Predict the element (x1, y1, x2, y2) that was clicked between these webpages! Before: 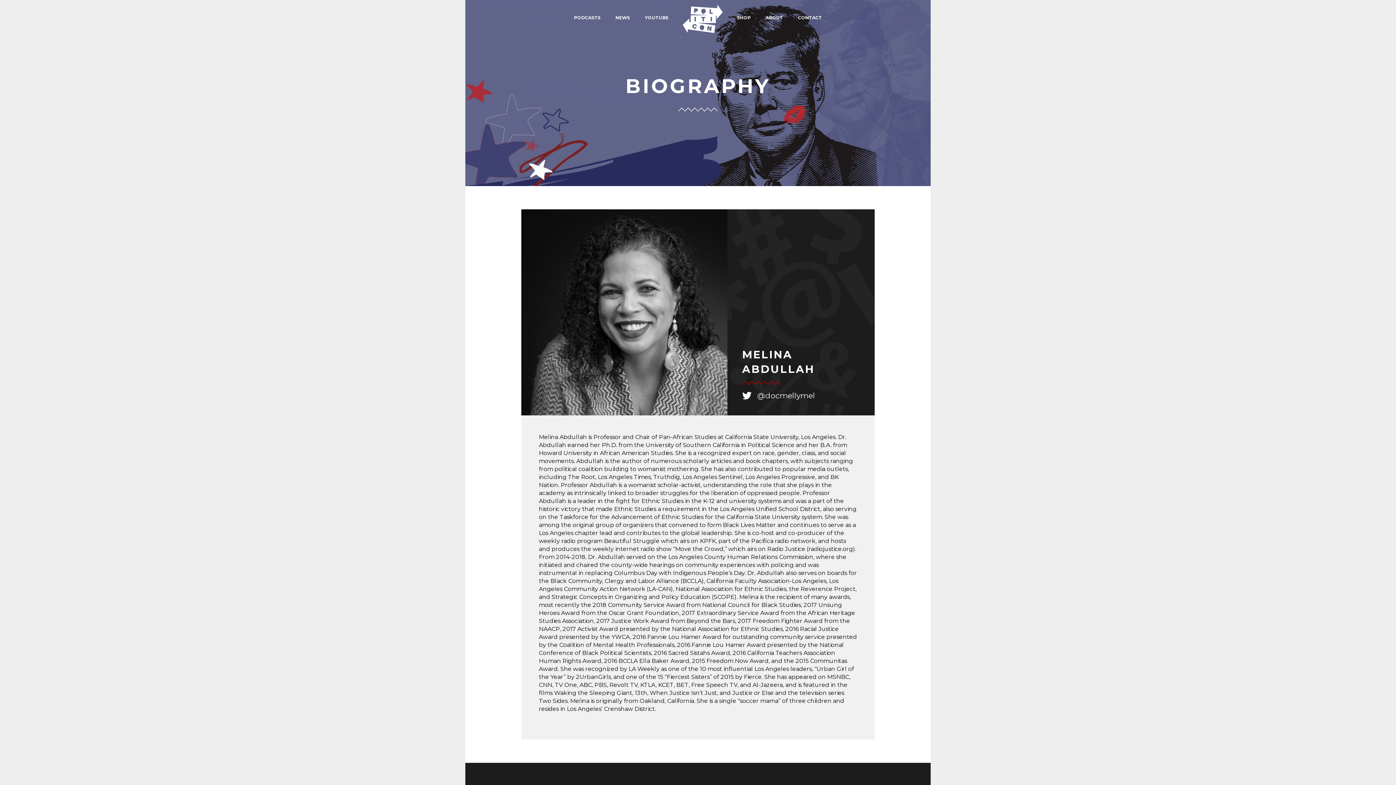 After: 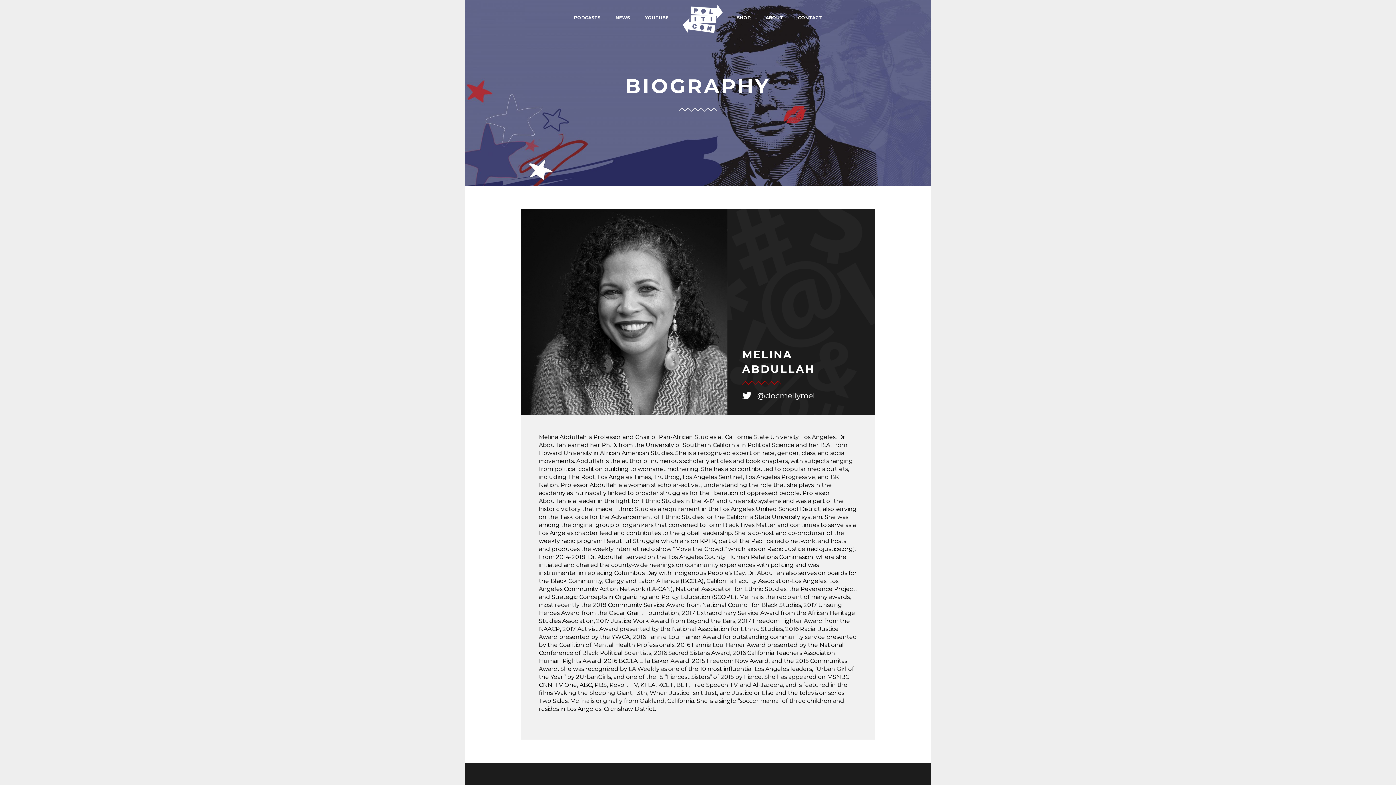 Action: bbox: (742, 391, 815, 400) label: @docmellymel